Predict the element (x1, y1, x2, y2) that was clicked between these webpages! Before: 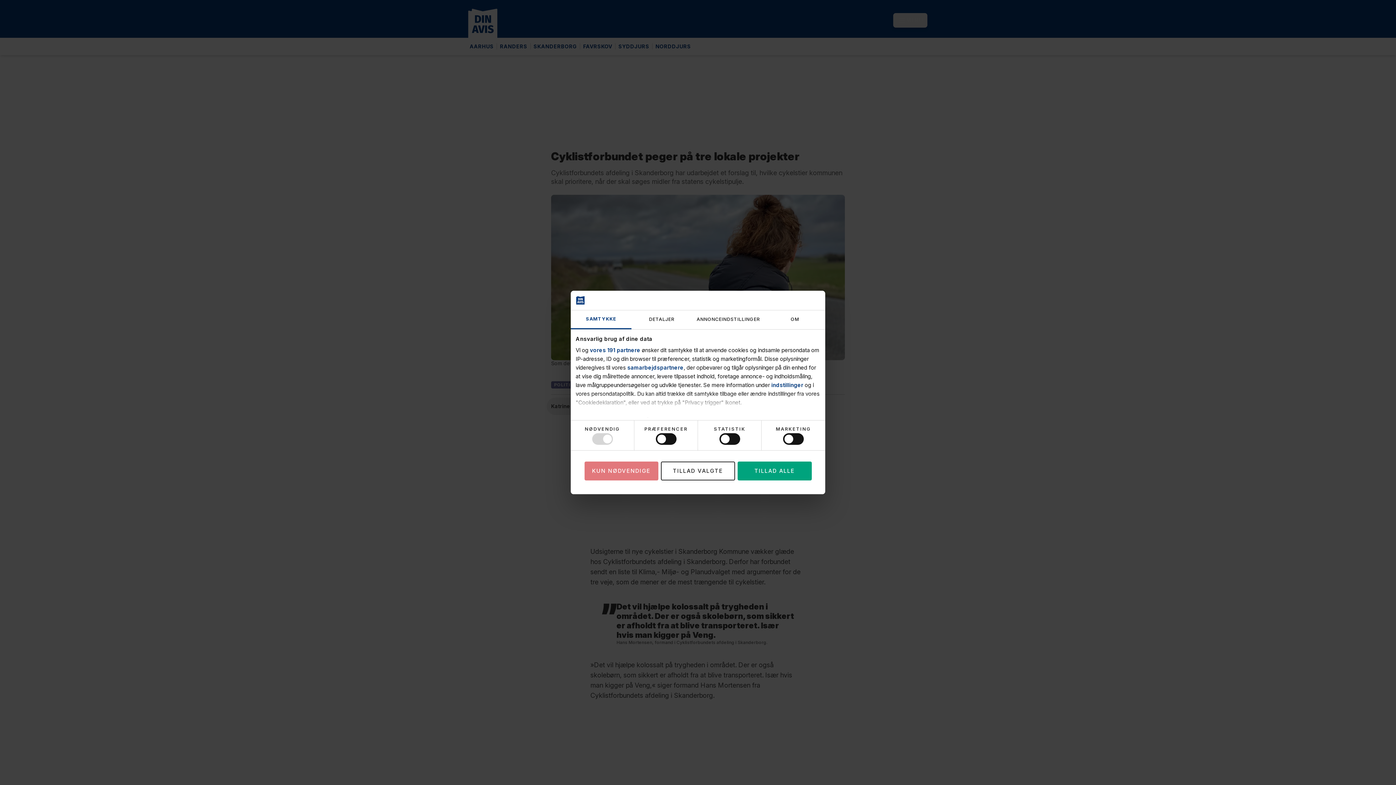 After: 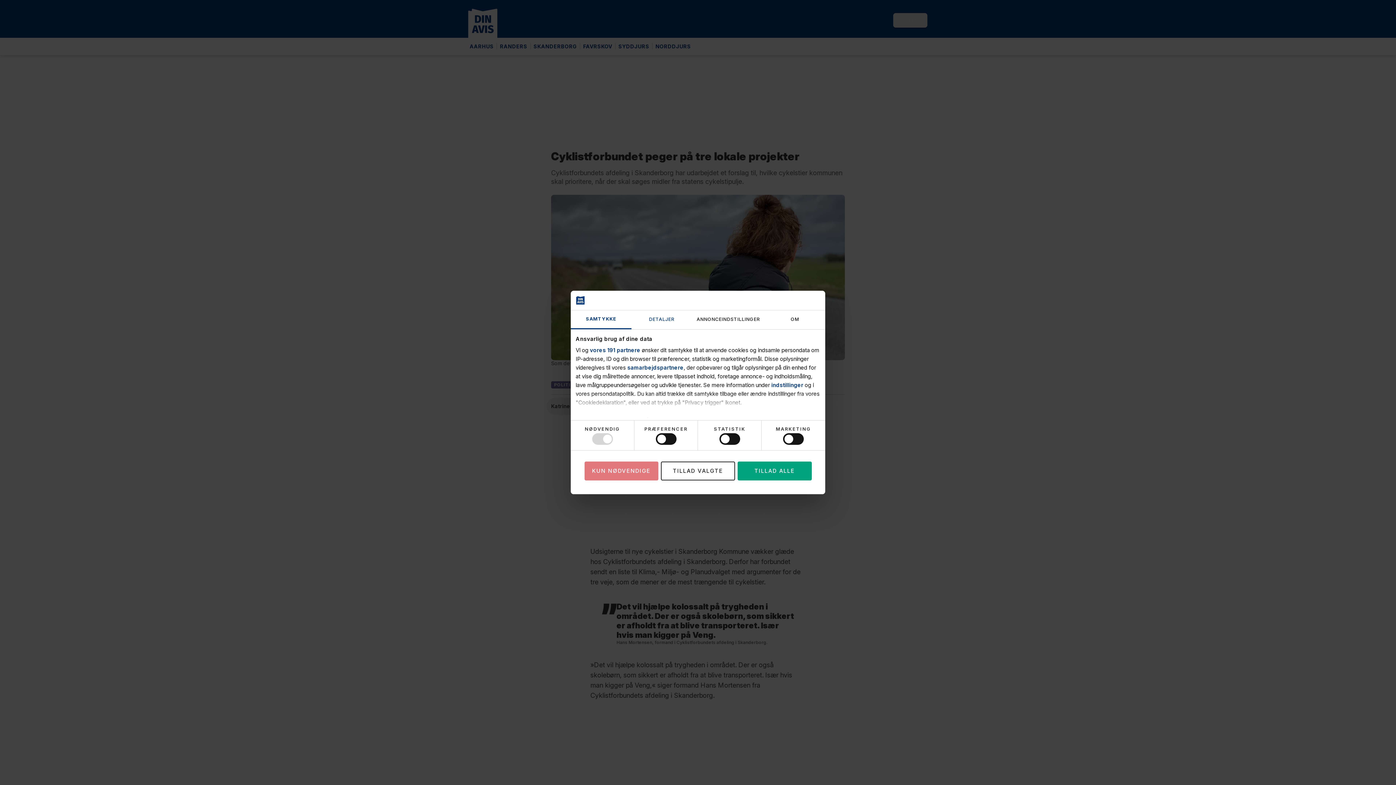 Action: label: DETALJER bbox: (631, 310, 692, 329)